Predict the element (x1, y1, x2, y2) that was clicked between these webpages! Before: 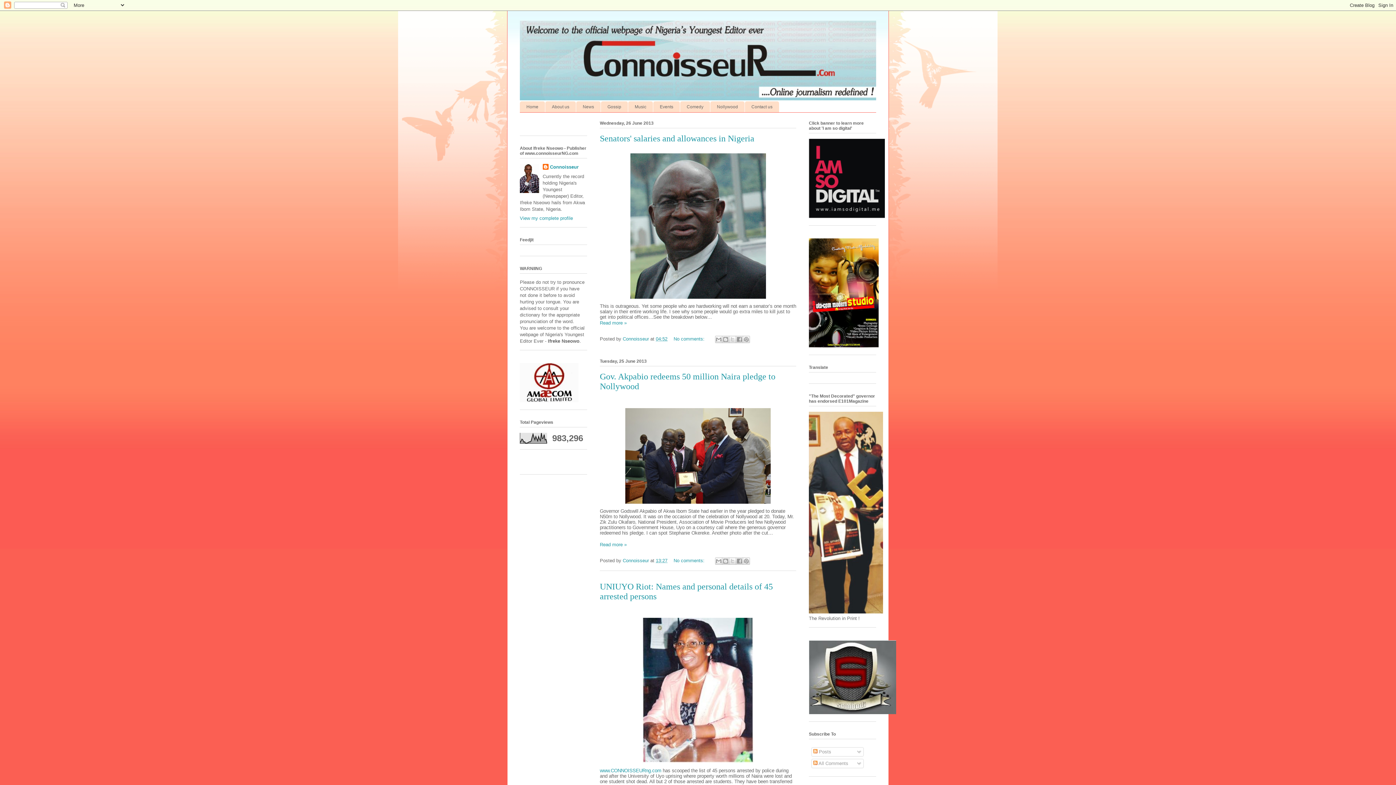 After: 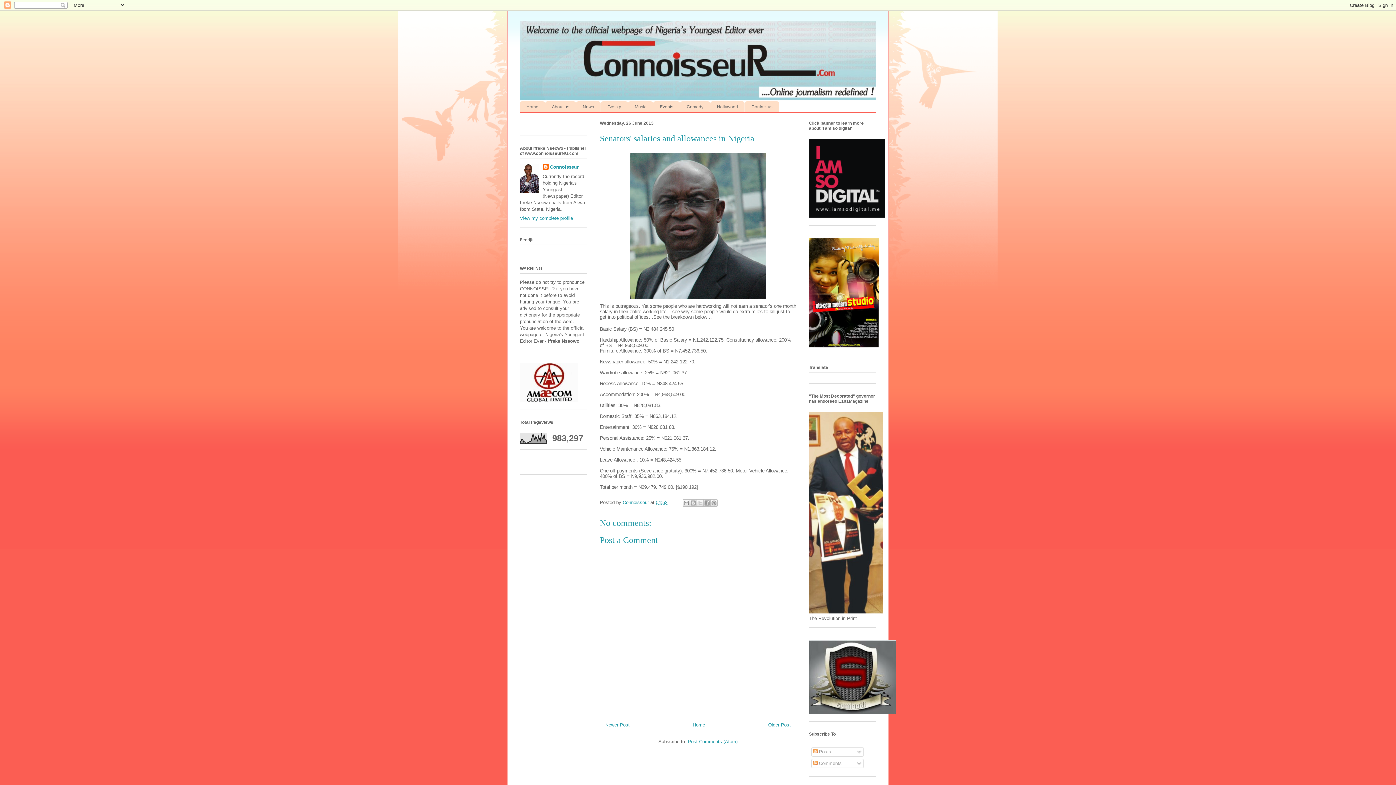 Action: bbox: (656, 336, 667, 341) label: 04:52